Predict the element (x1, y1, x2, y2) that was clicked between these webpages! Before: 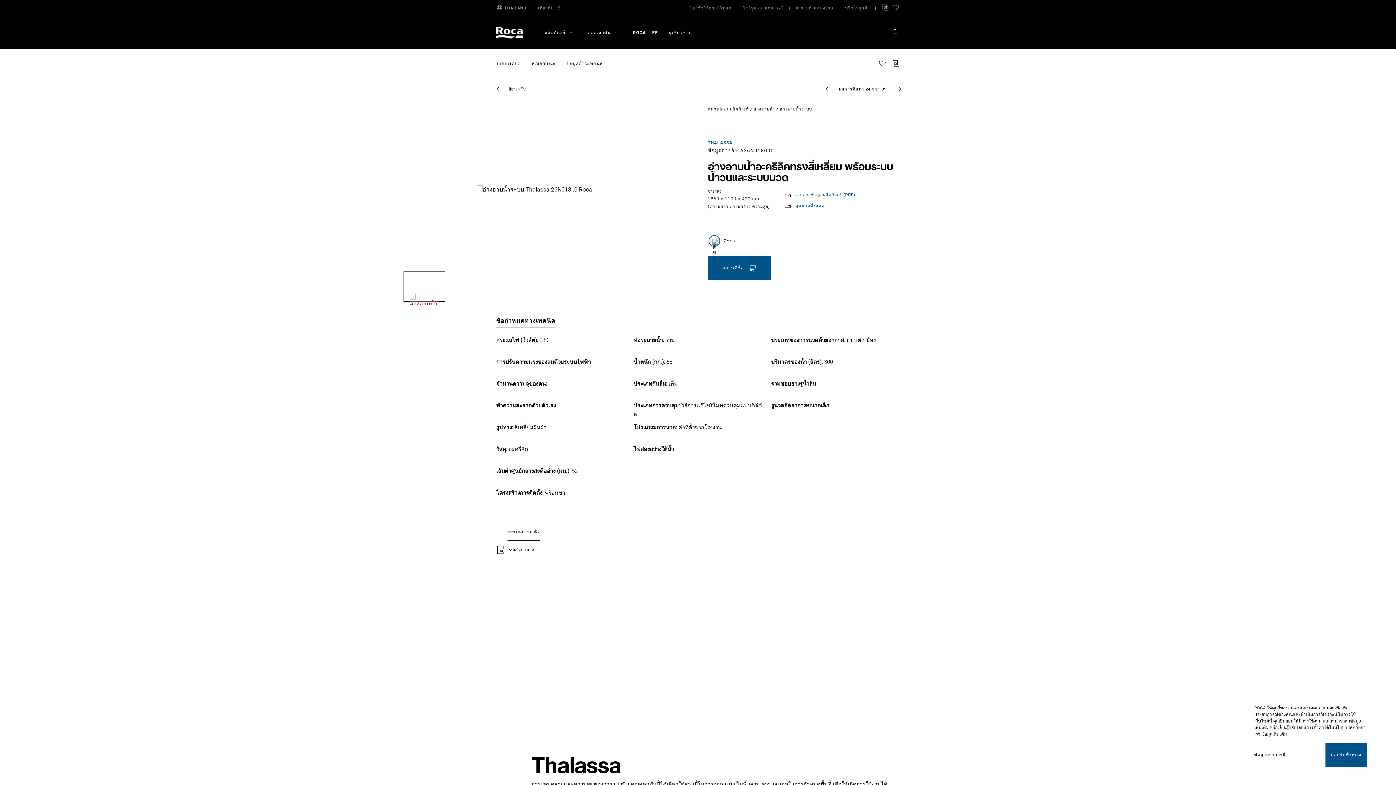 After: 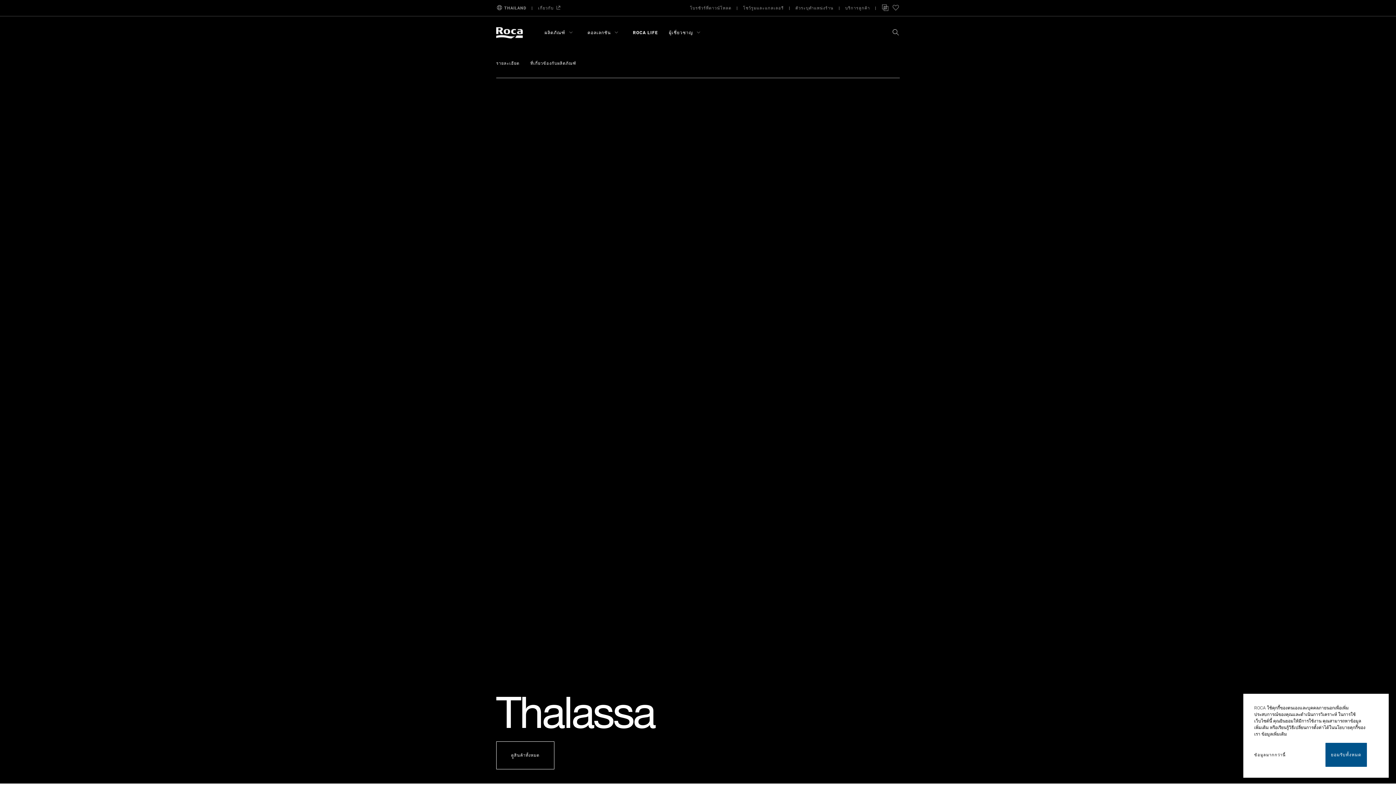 Action: bbox: (531, 741, 621, 782) label: Thalassa